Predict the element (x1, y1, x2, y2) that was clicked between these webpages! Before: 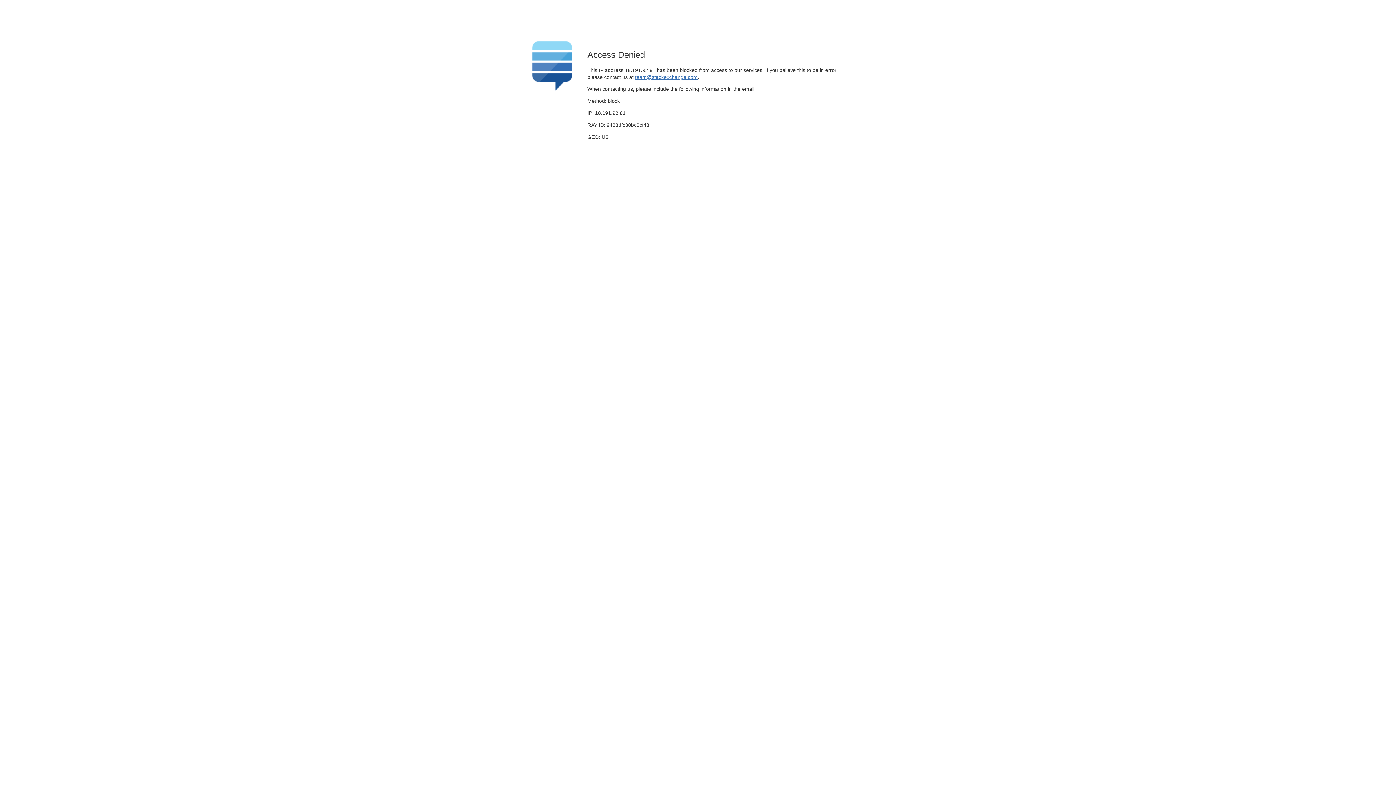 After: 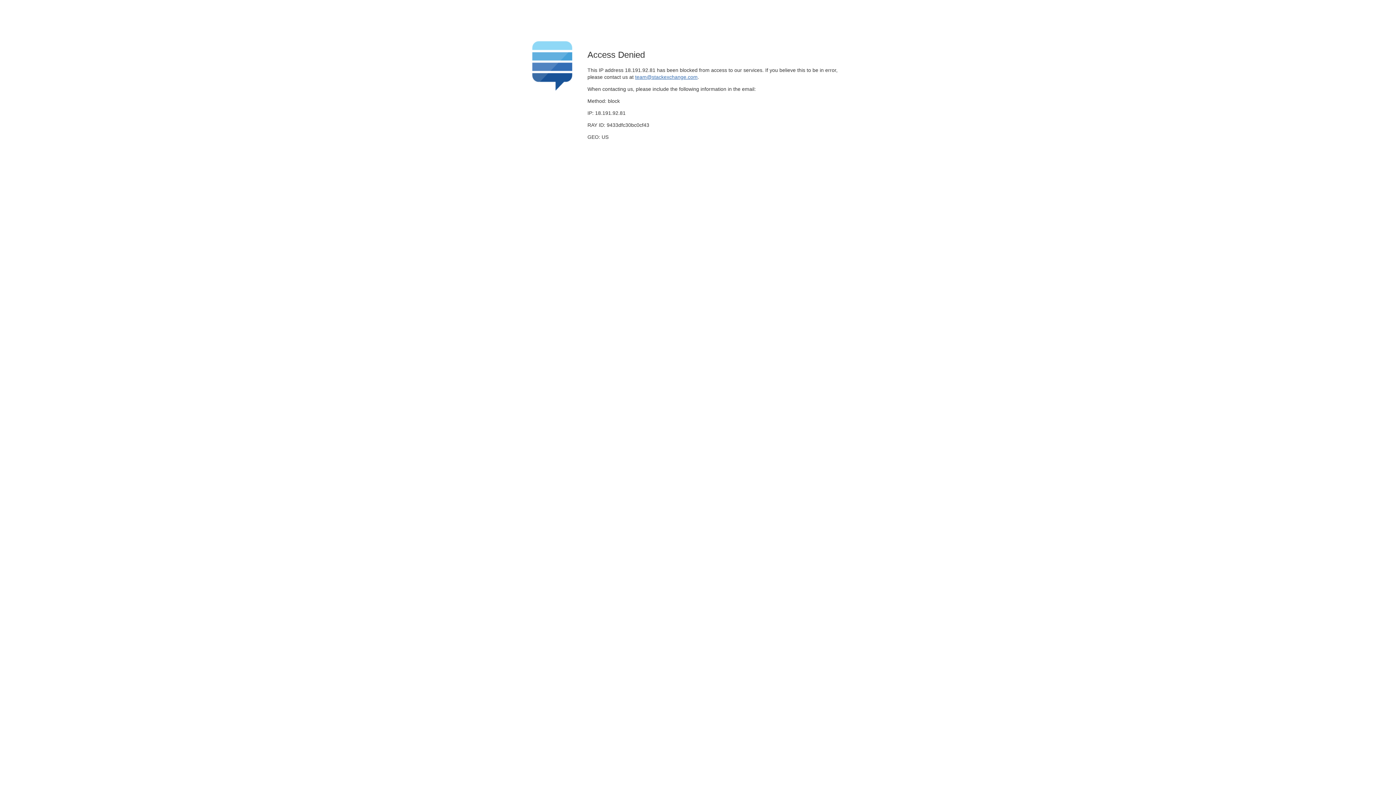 Action: bbox: (635, 74, 697, 79) label: team@stackexchange.com